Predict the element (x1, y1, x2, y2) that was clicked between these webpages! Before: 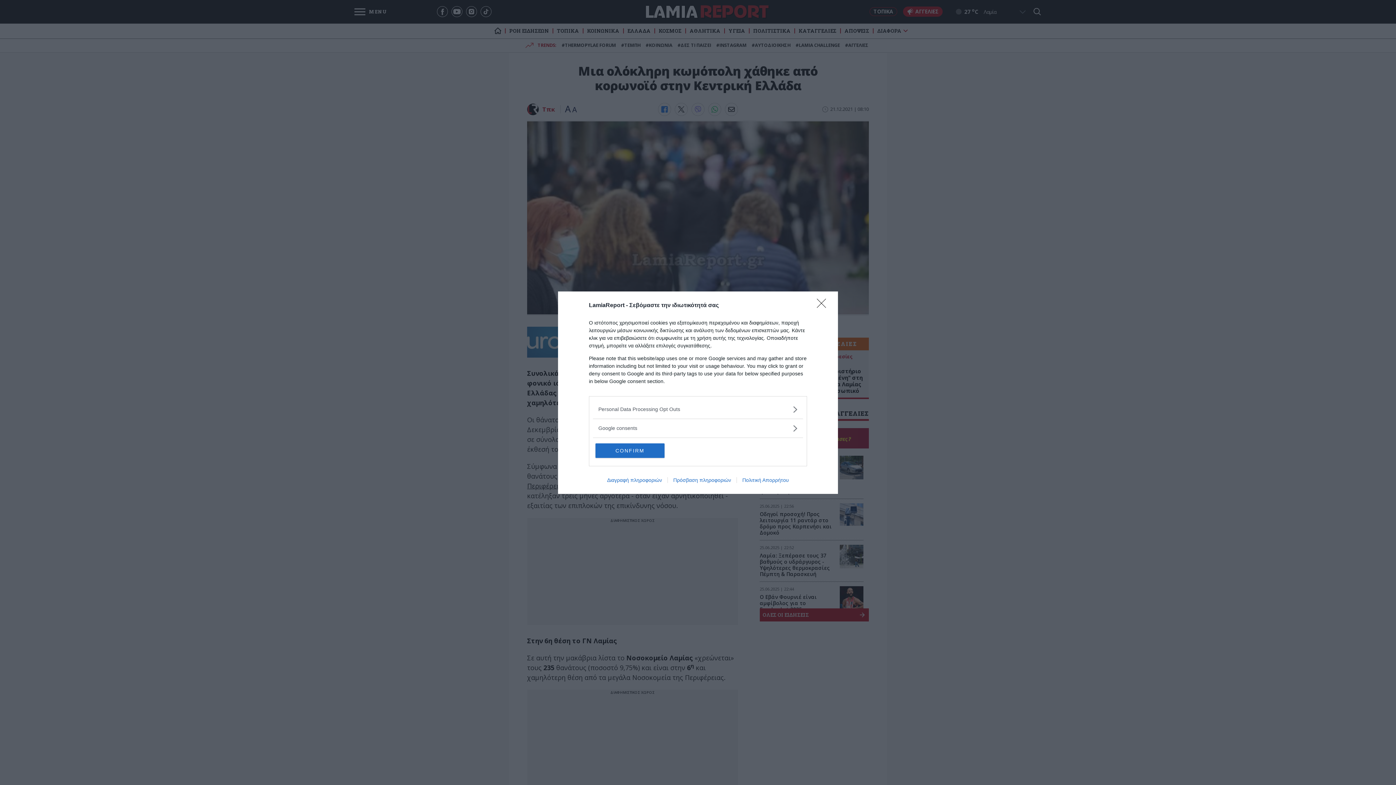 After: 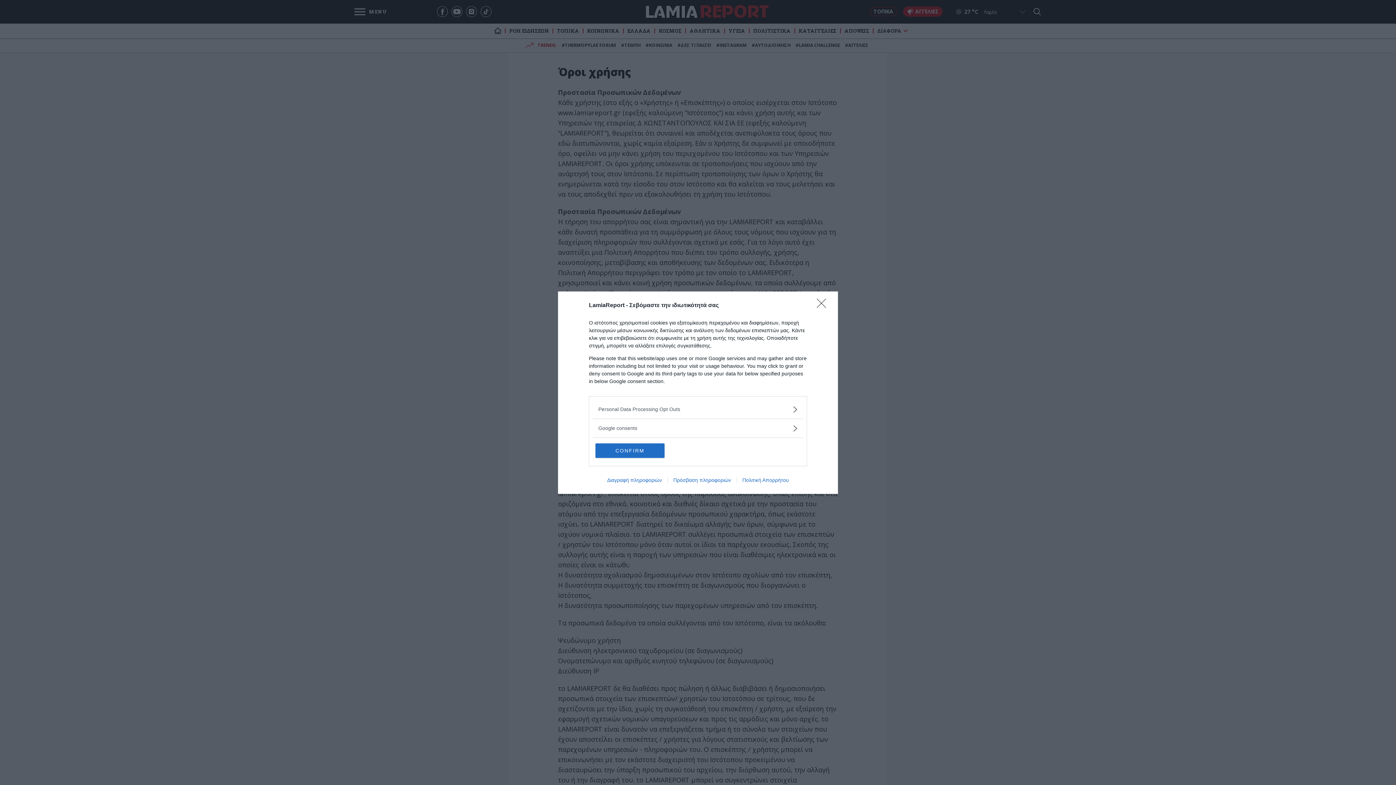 Action: label: Πολιτική Απορρήτου bbox: (736, 477, 794, 483)